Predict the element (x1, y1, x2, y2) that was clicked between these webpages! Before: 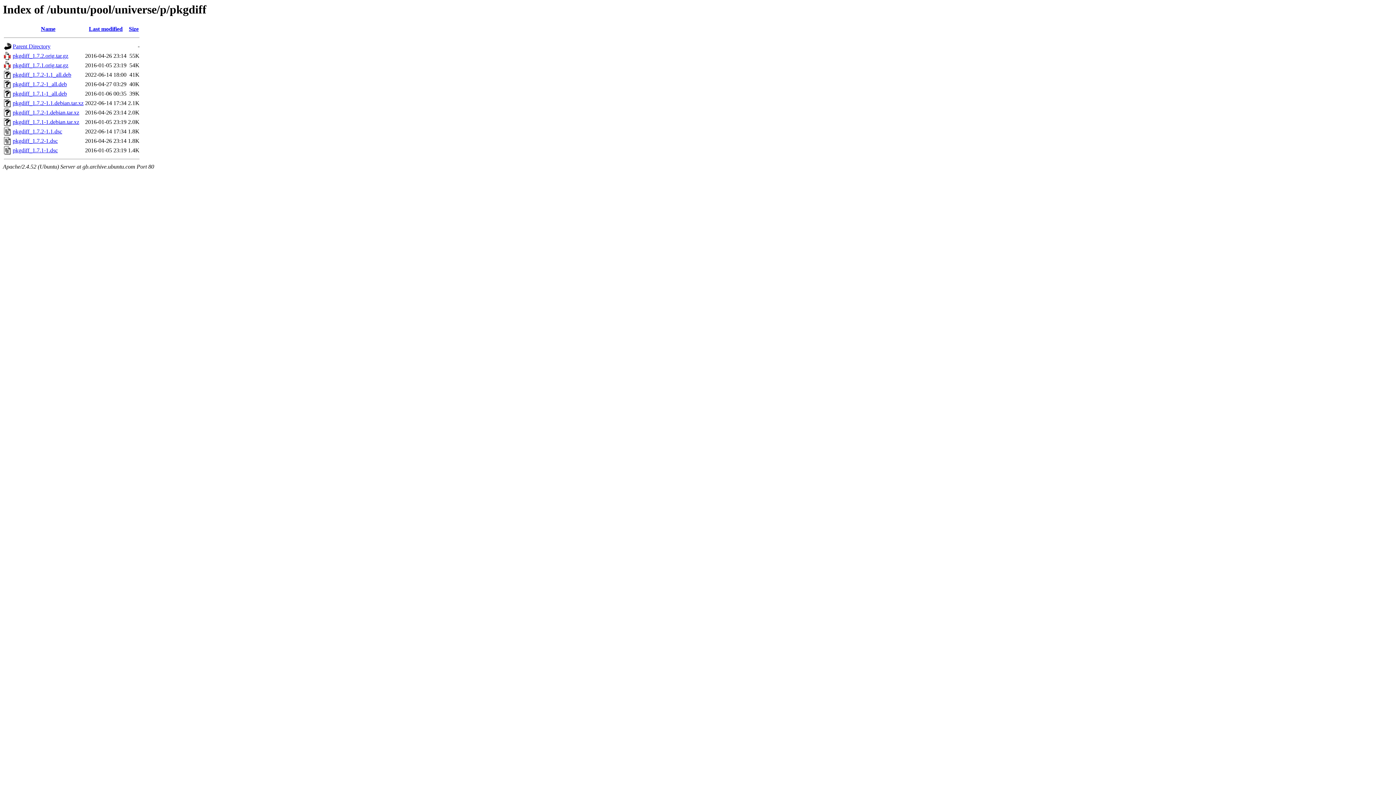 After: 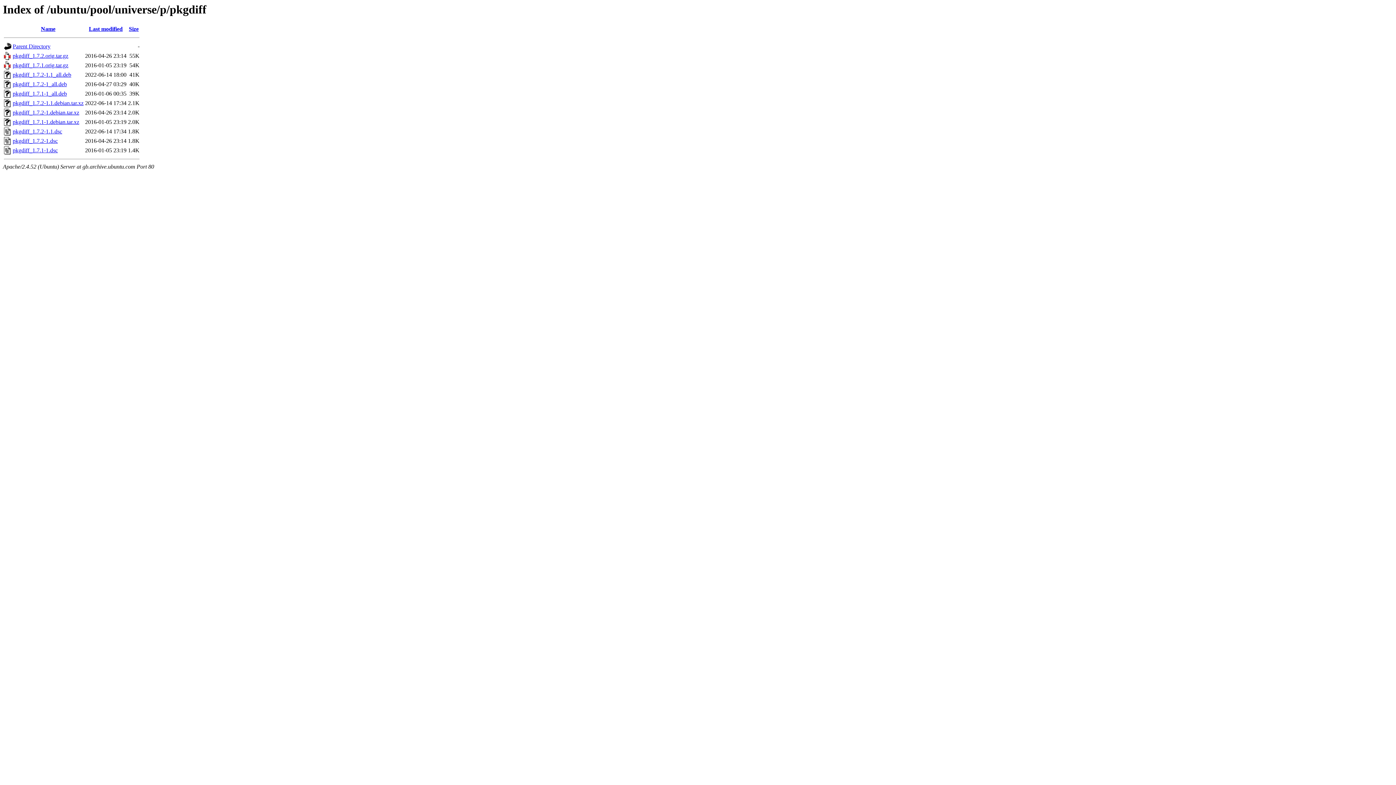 Action: bbox: (12, 81, 66, 87) label: pkgdiff_1.7.2-1_all.deb